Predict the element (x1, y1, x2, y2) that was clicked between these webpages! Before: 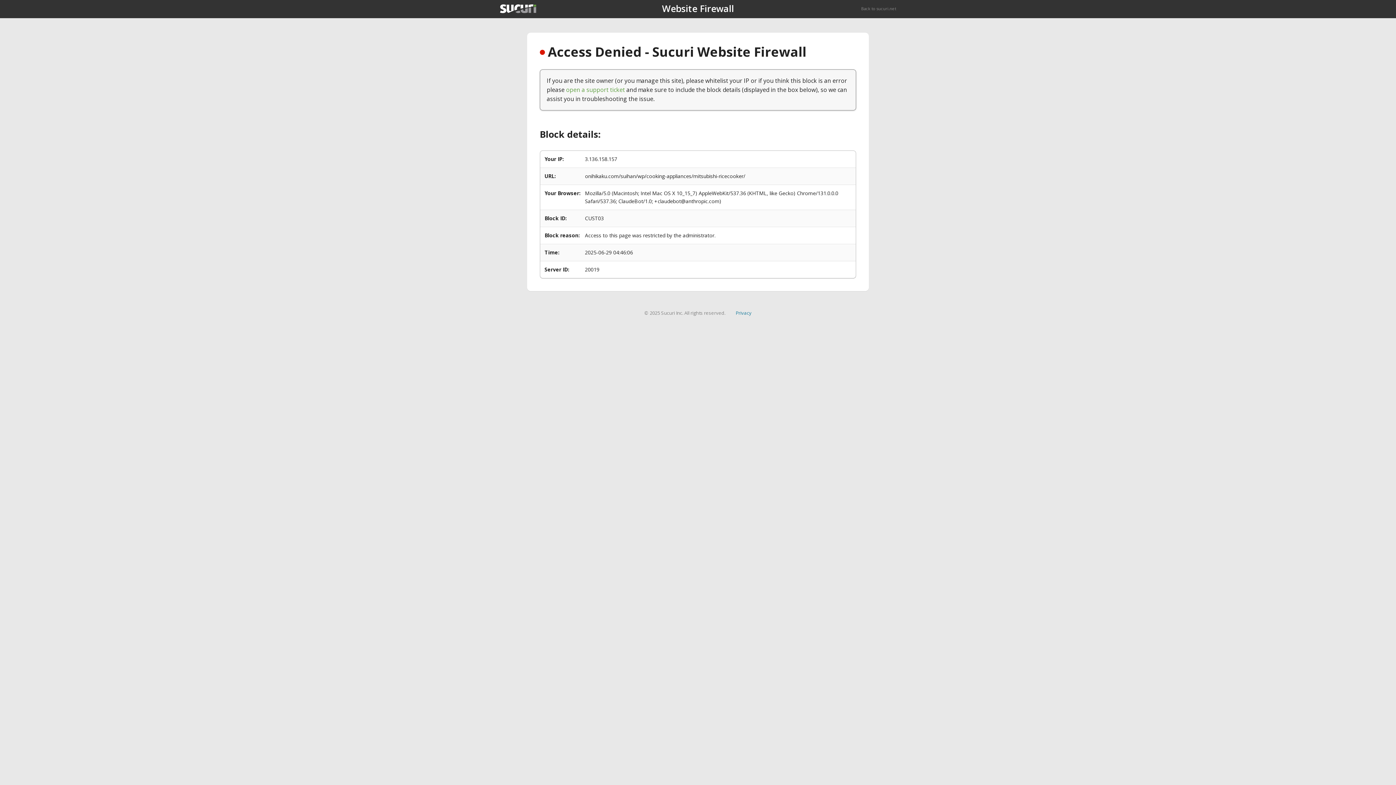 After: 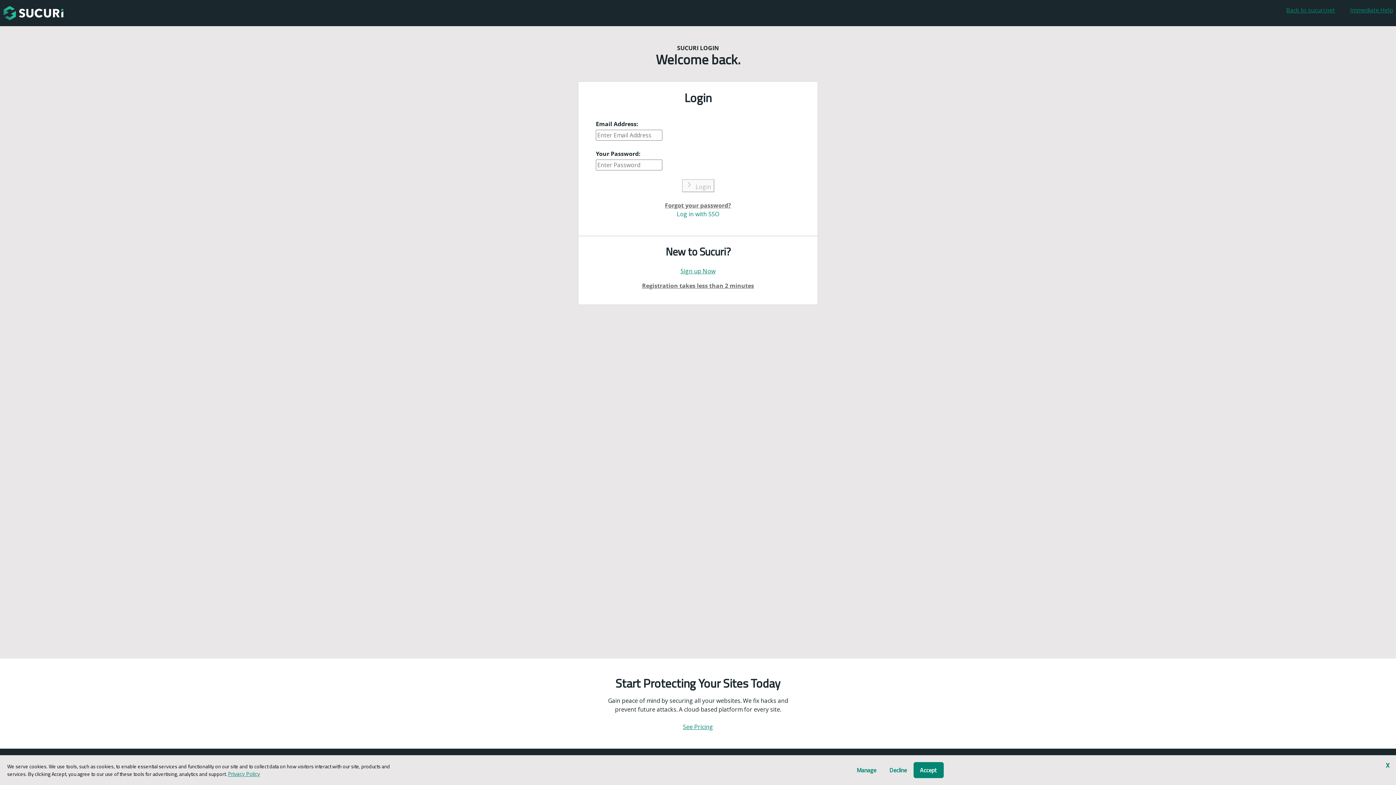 Action: label: open a support ticket bbox: (566, 85, 625, 93)